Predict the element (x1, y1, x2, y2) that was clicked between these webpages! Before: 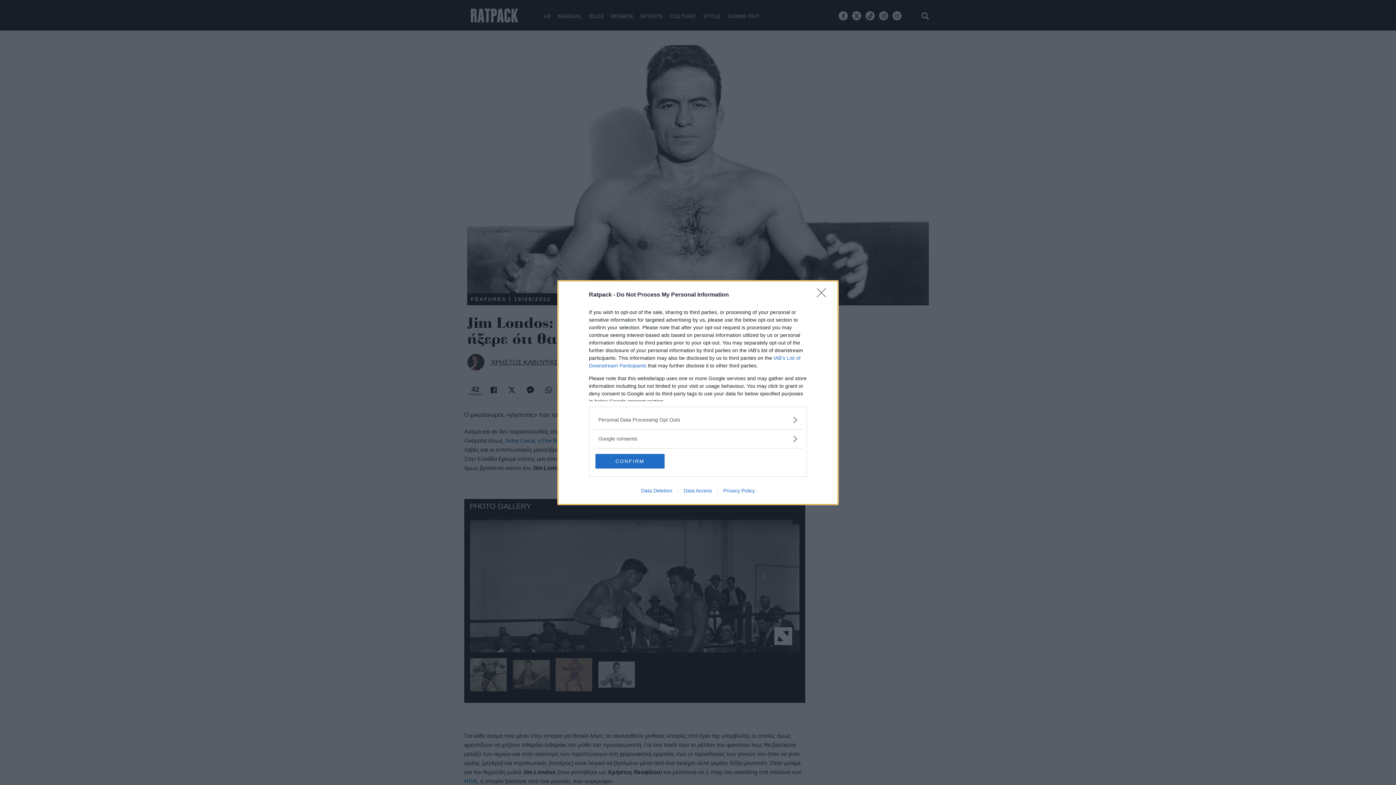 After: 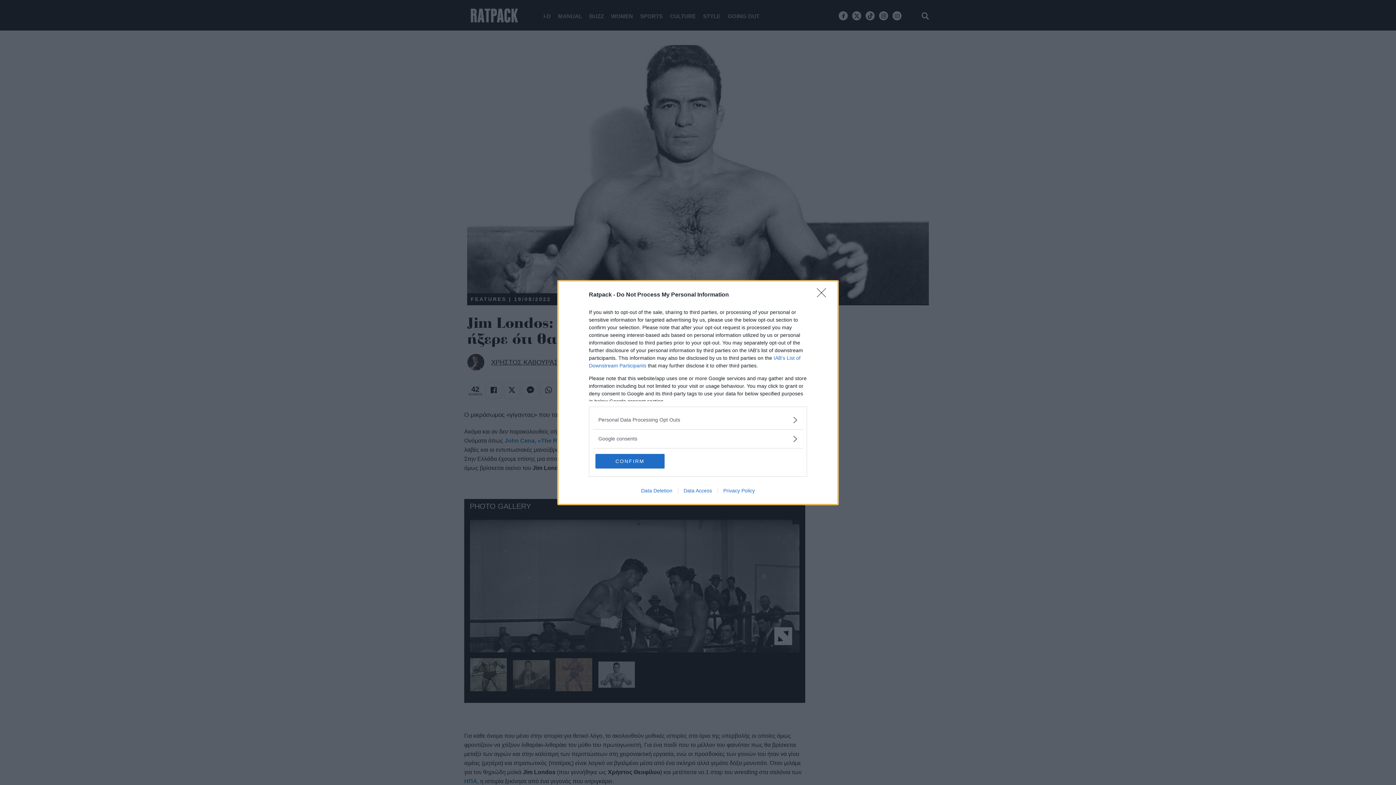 Action: label: Data Deletion bbox: (635, 487, 678, 493)